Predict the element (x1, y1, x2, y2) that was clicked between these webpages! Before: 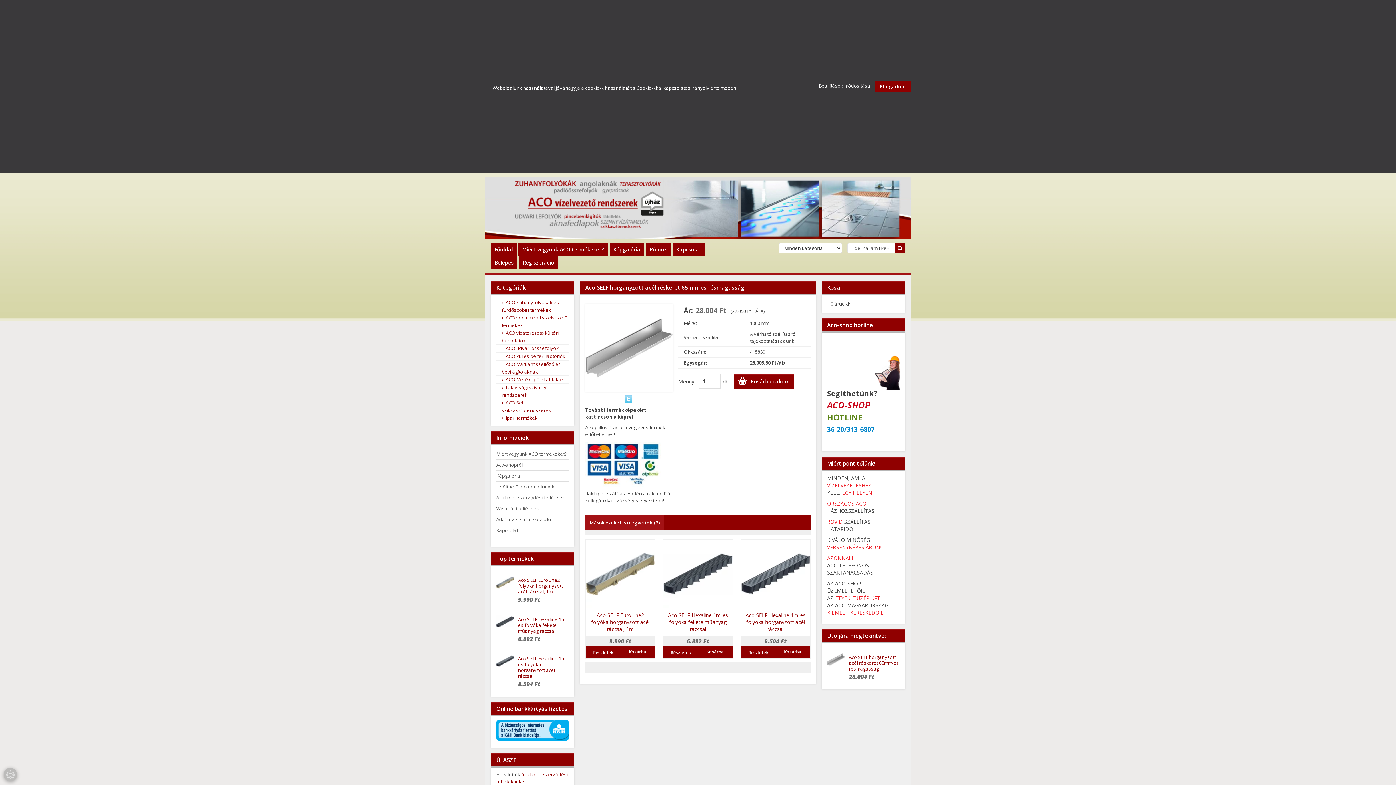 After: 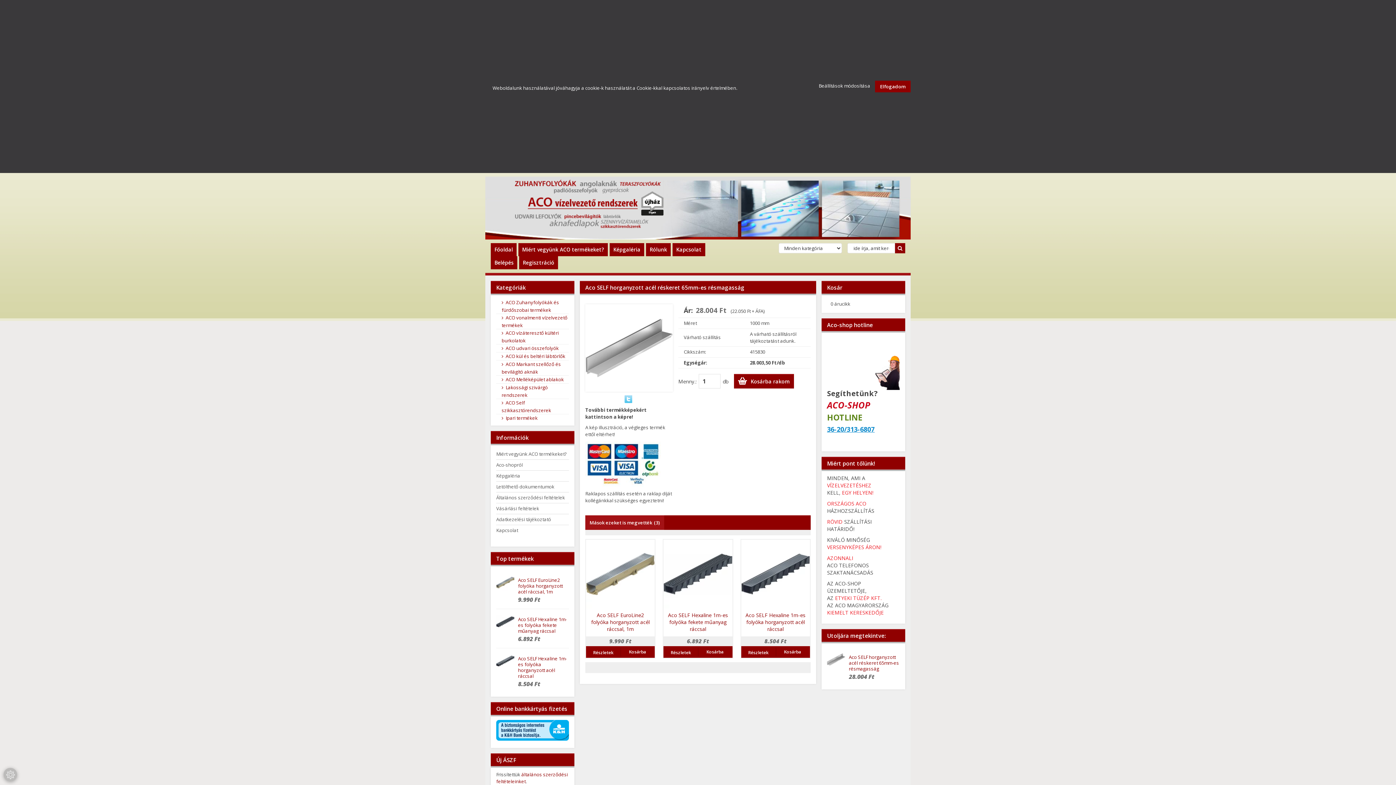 Action: bbox: (827, 650, 845, 669)